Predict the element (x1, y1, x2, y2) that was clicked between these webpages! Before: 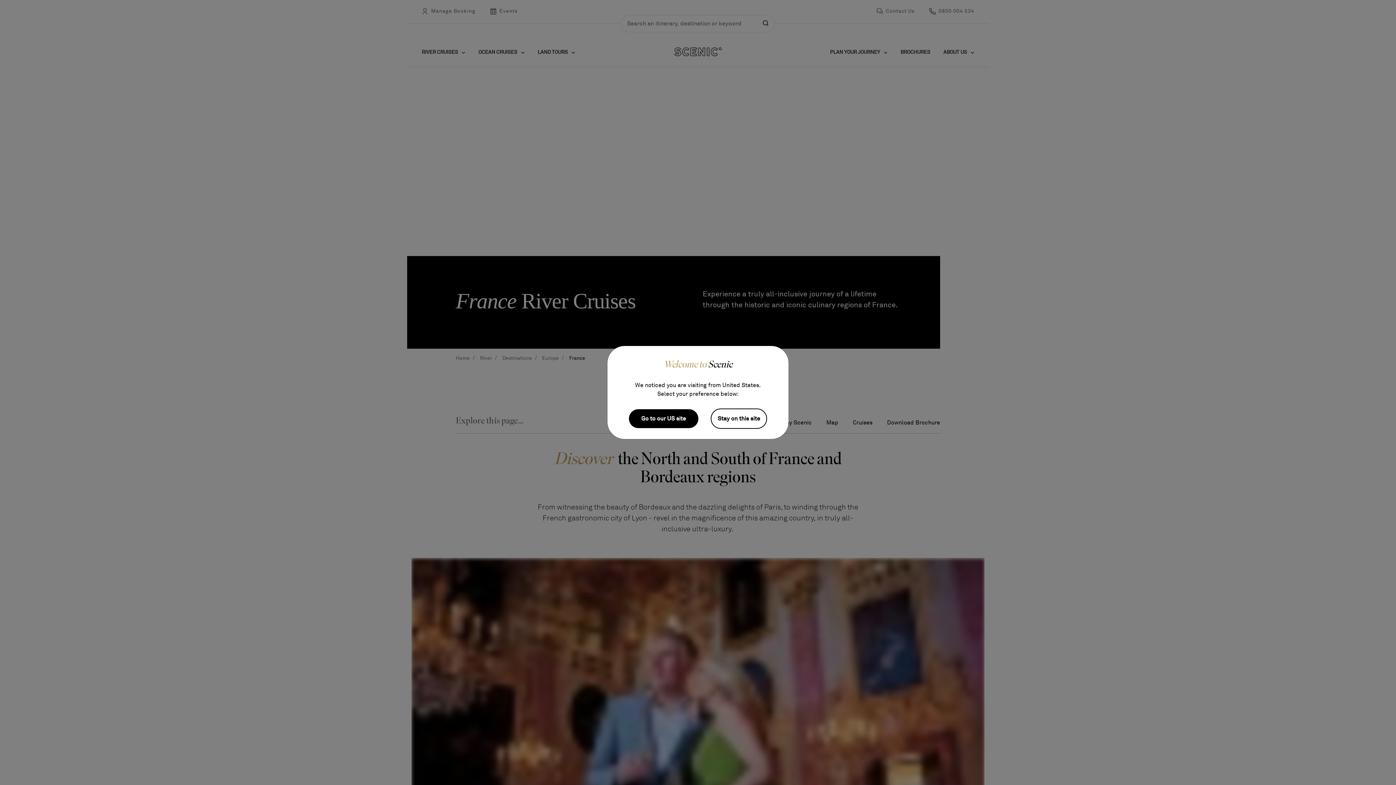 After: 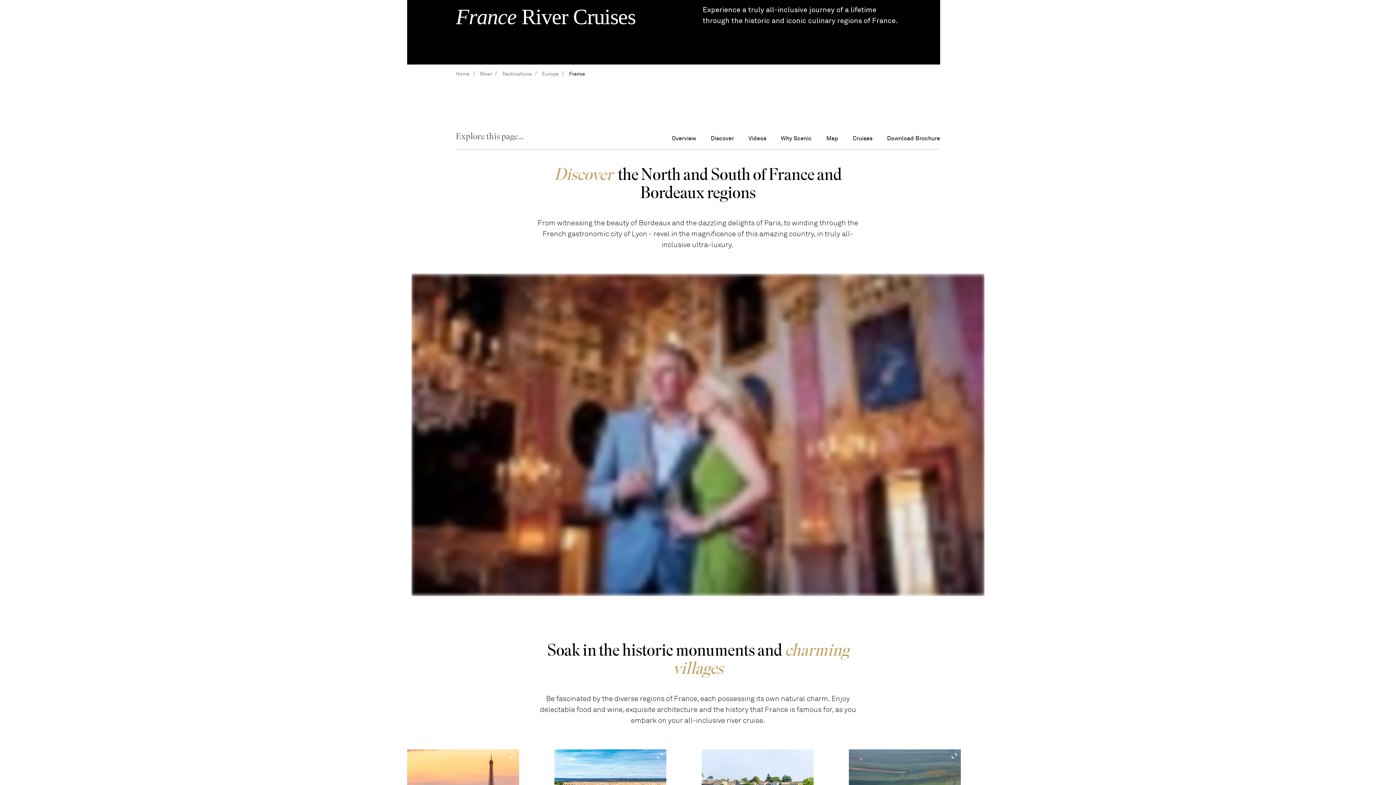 Action: bbox: (710, 408, 767, 429) label: Stay on this site